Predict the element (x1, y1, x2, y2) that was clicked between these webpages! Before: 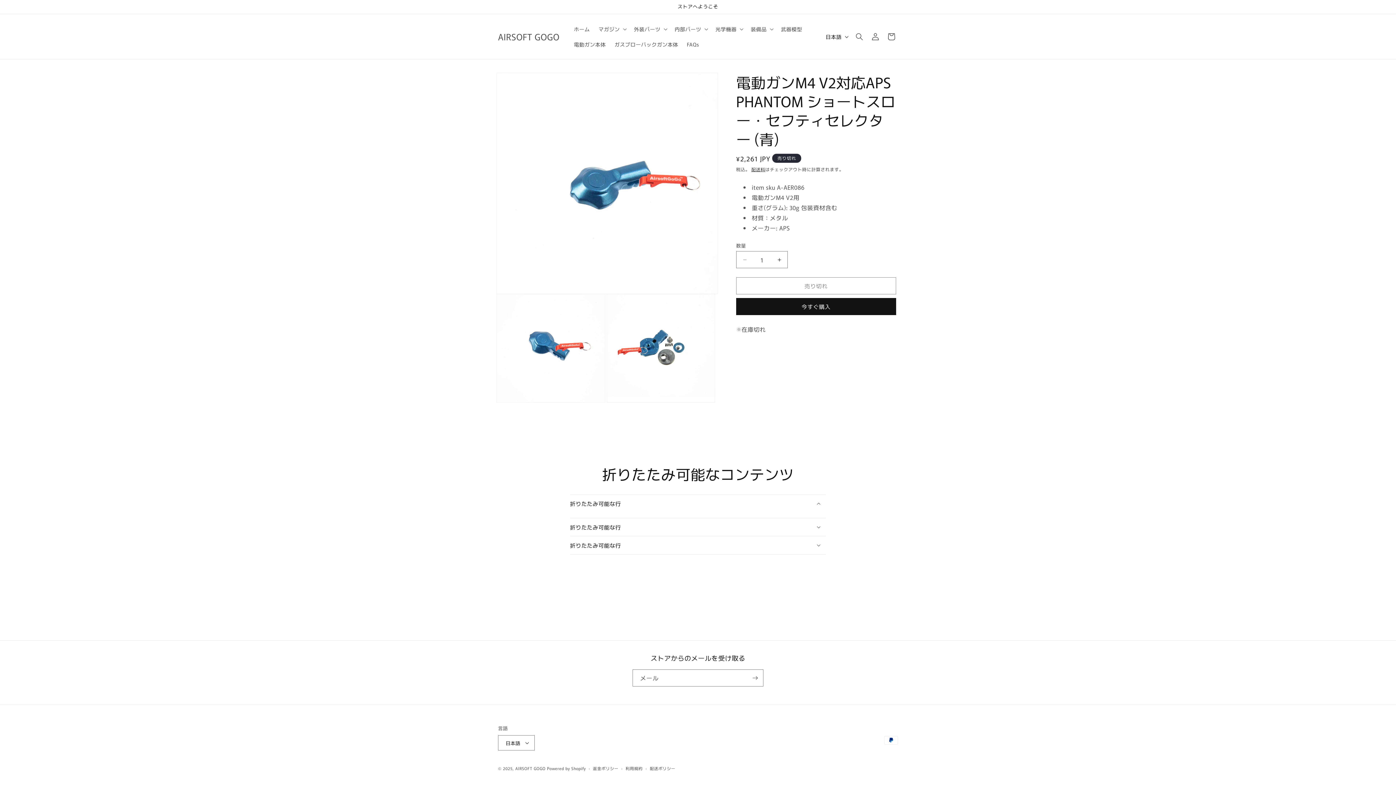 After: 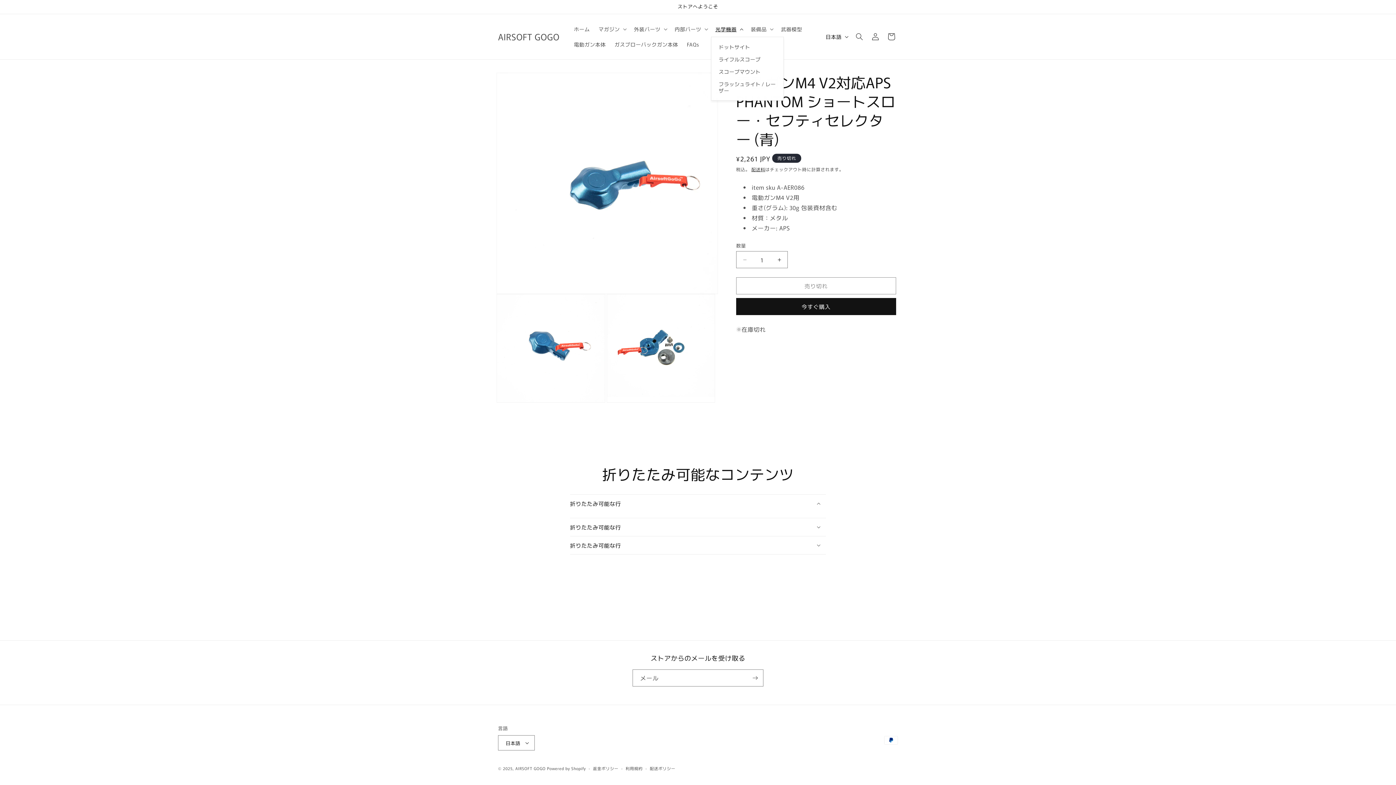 Action: label: 光学機器 bbox: (711, 21, 746, 36)